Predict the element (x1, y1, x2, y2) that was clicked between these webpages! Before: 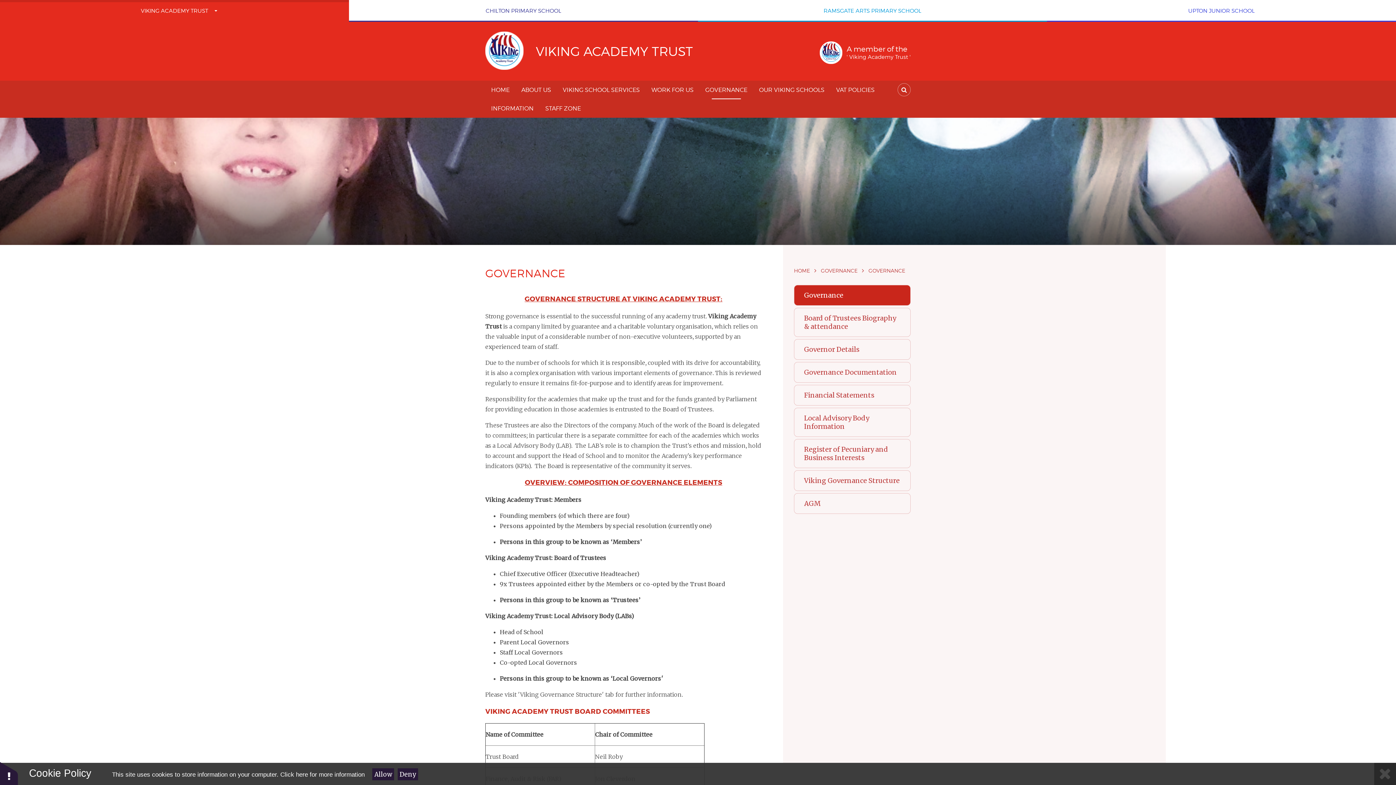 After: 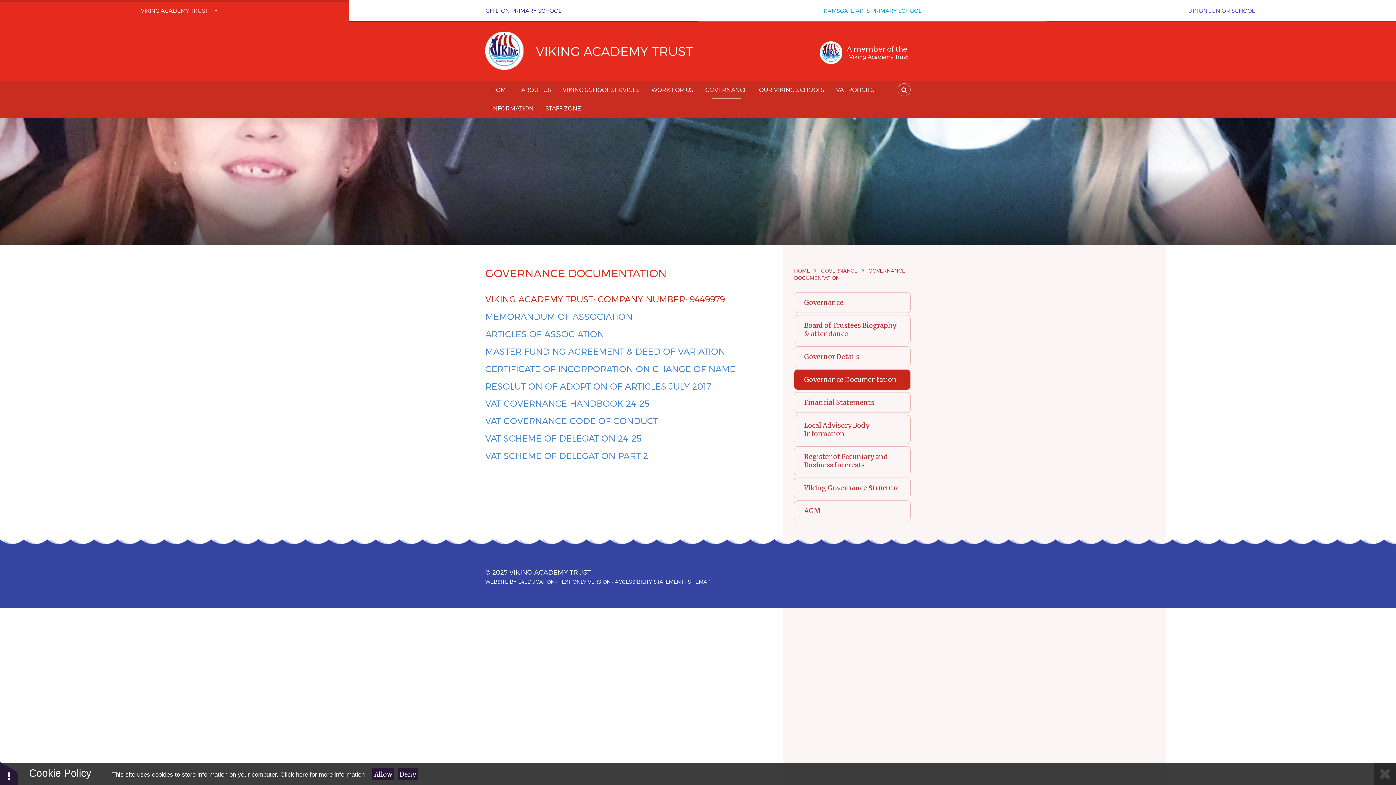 Action: bbox: (794, 362, 910, 382) label: Governance Documentation